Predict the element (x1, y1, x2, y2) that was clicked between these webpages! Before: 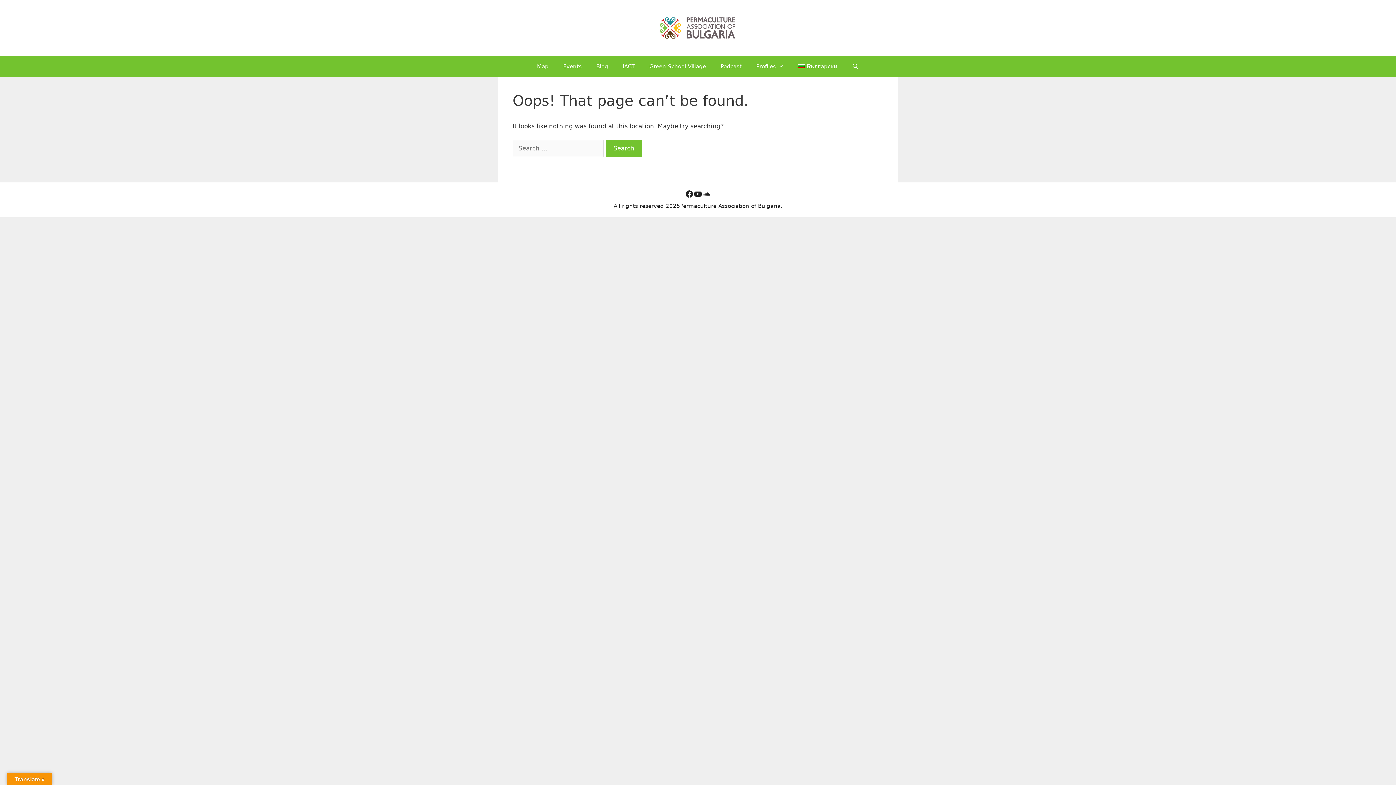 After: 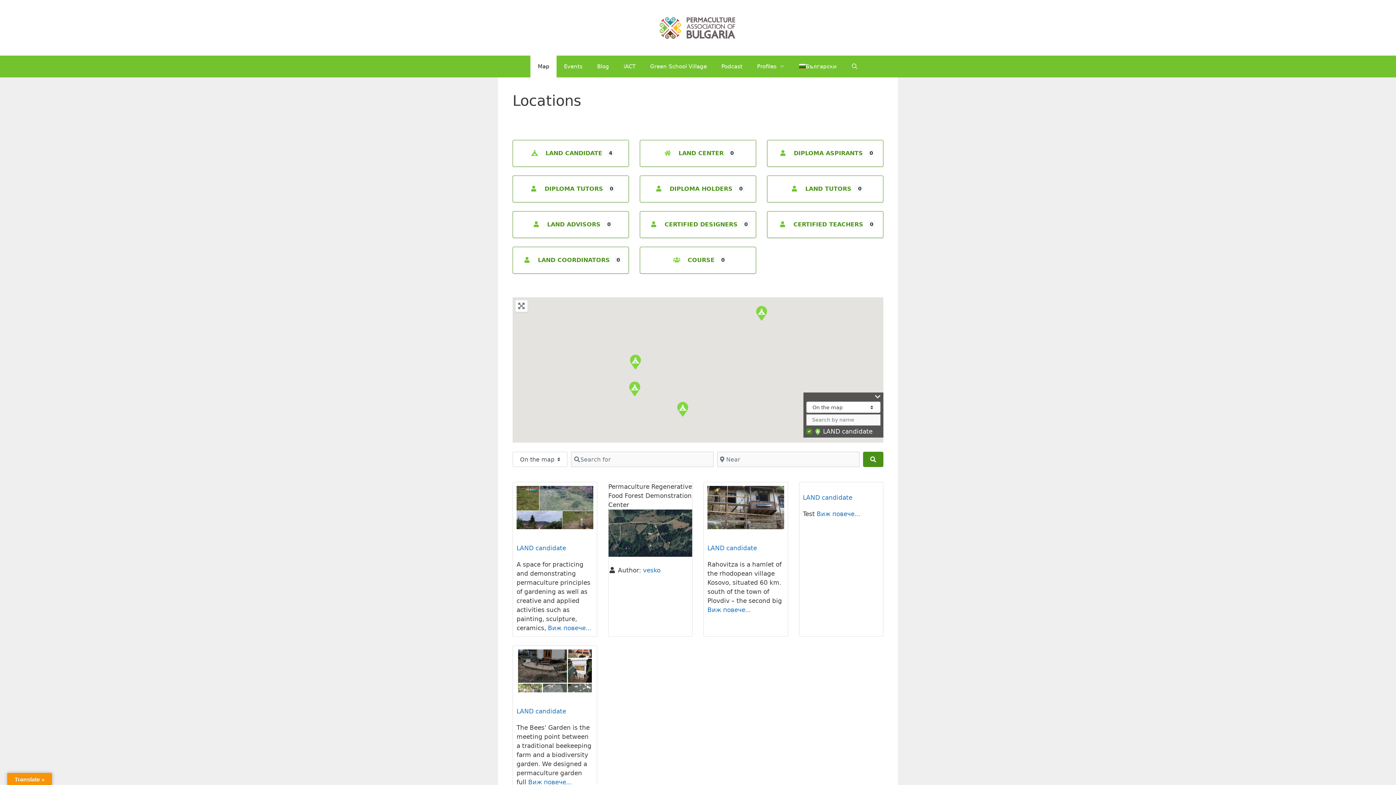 Action: label: Map bbox: (529, 55, 556, 77)